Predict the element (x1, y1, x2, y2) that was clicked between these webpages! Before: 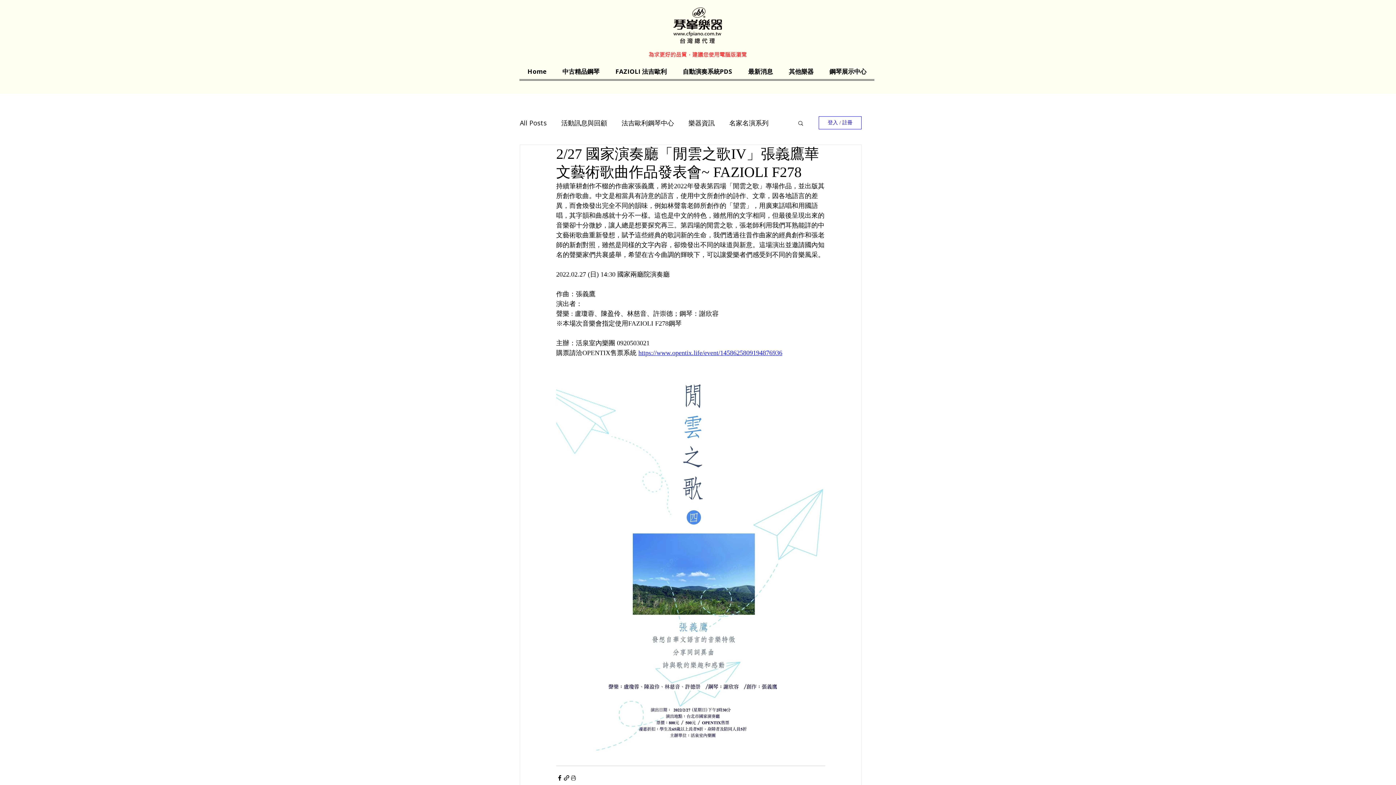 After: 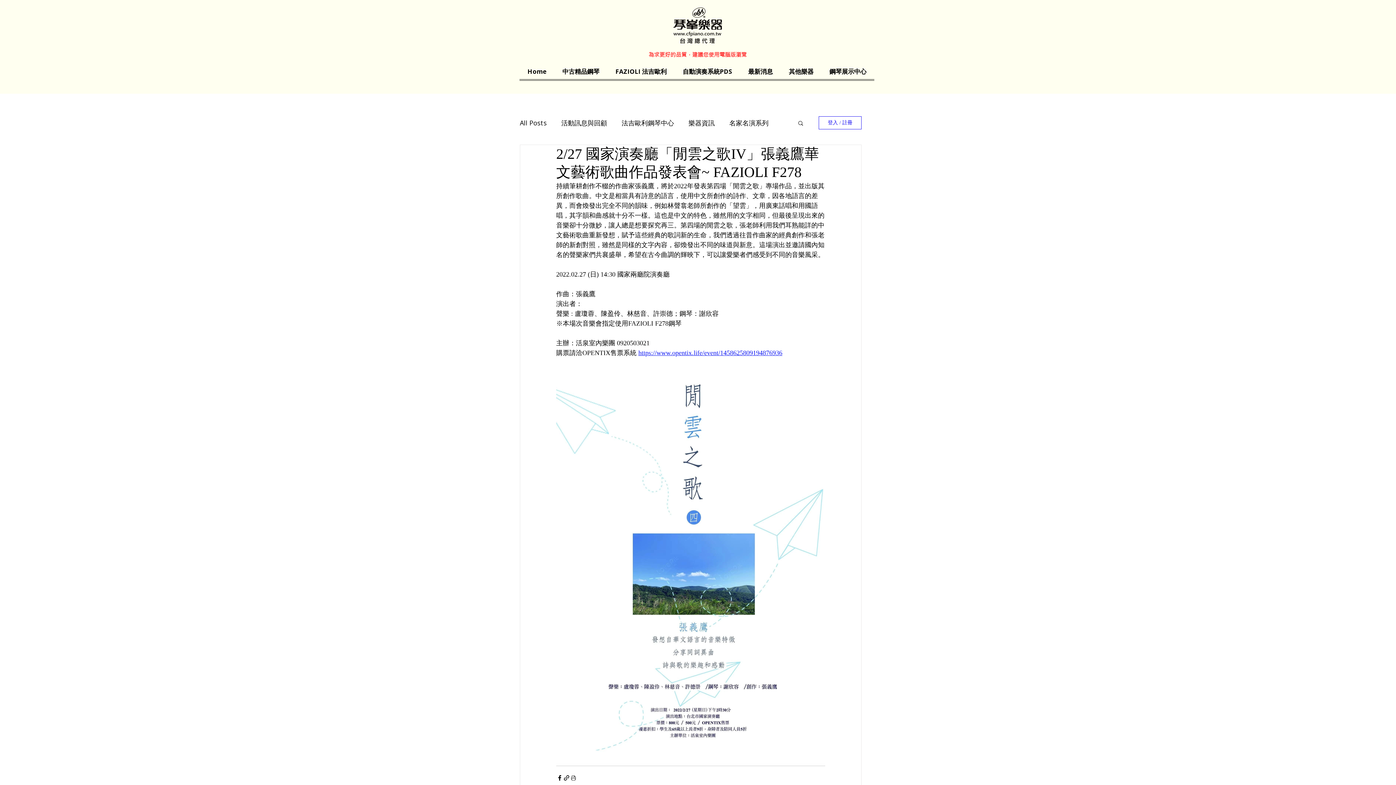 Action: bbox: (638, 349, 782, 356) label: https://www.opentix.life/event/1458625809194876936